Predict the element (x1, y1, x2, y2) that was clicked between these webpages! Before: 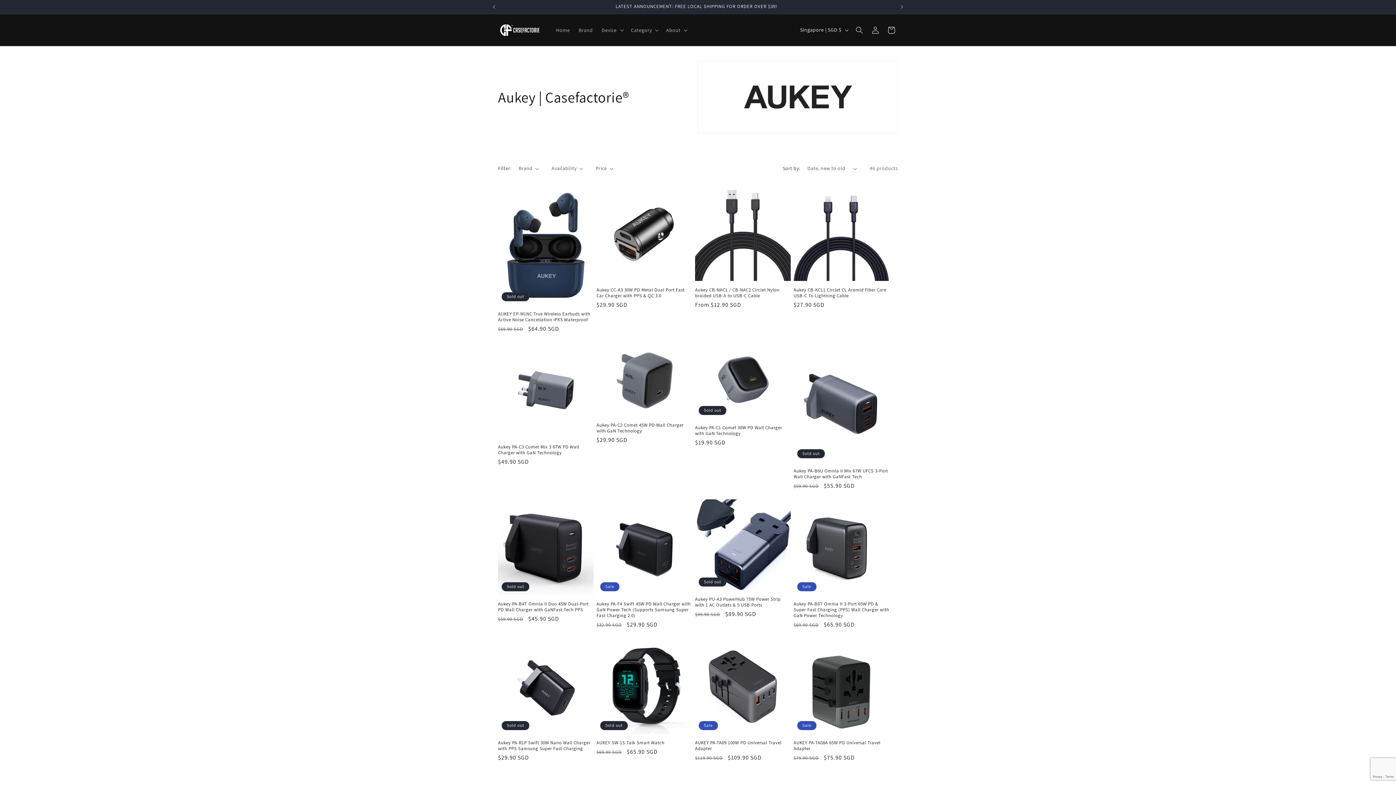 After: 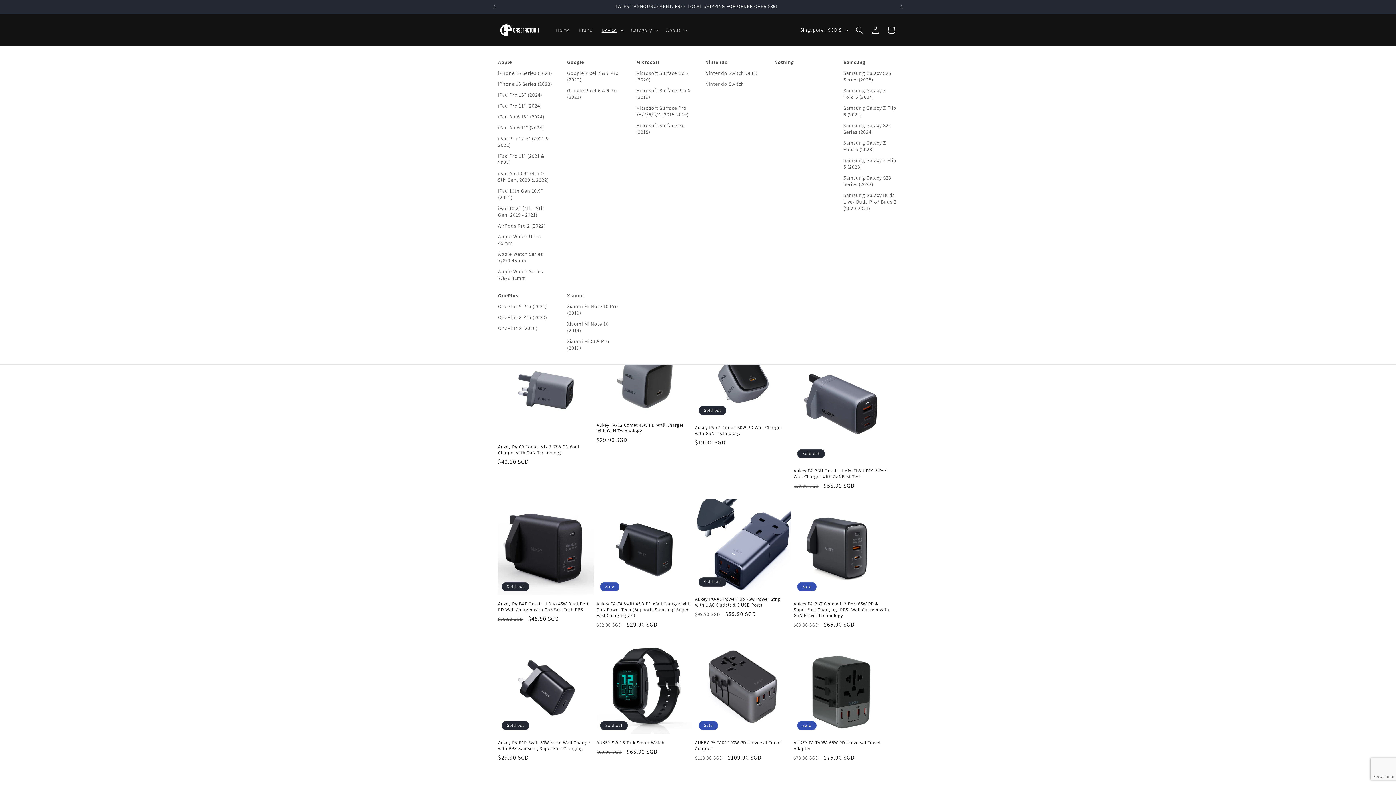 Action: label: Device bbox: (597, 22, 626, 37)